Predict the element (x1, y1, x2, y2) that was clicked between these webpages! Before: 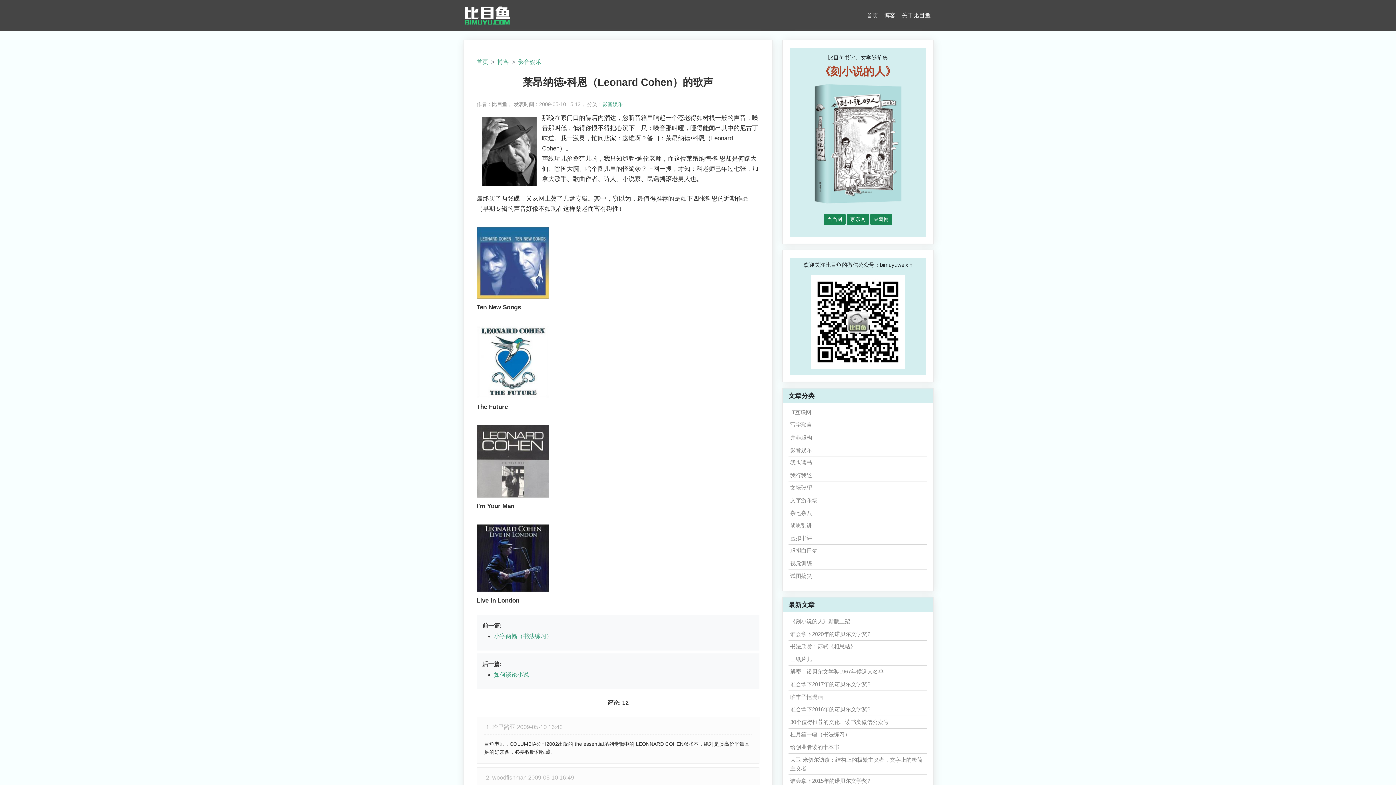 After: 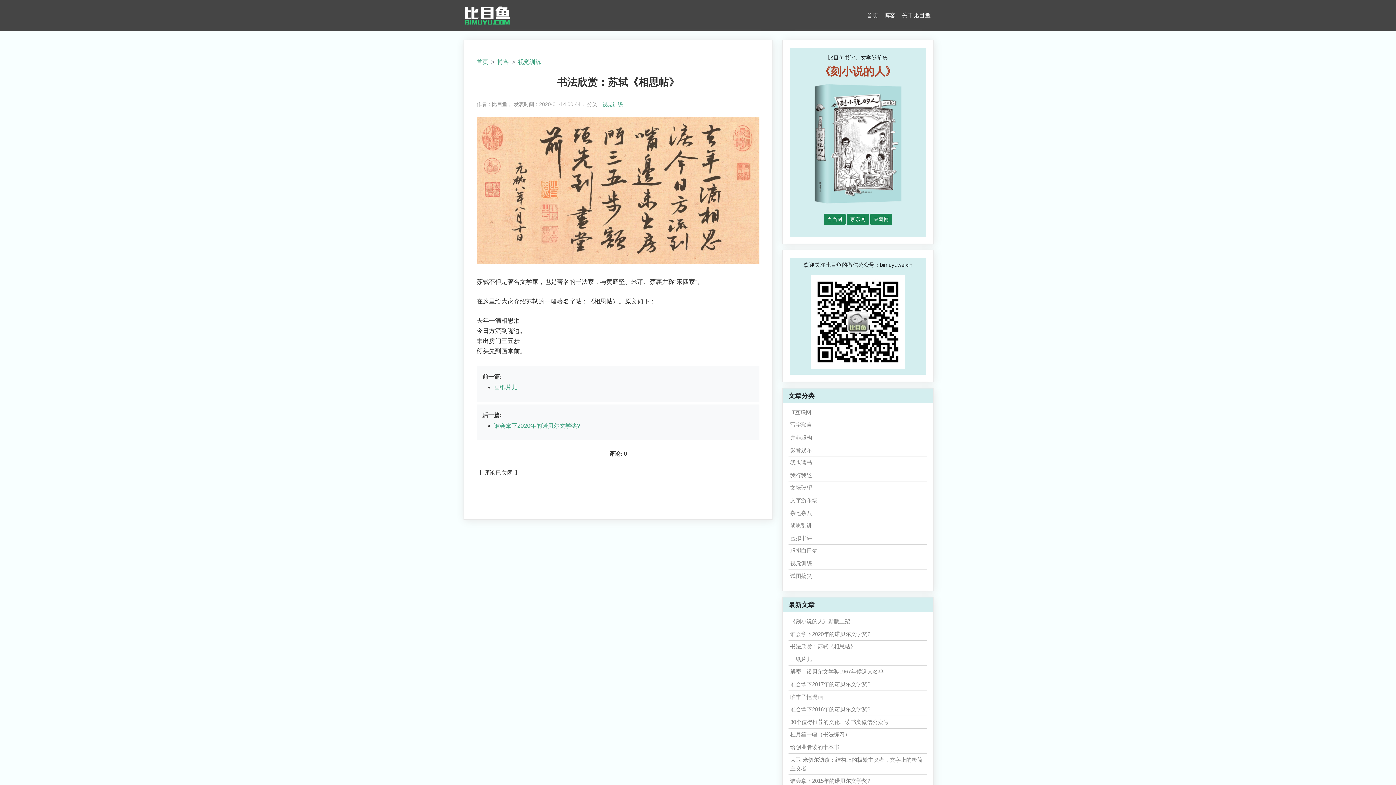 Action: bbox: (790, 643, 855, 649) label: 书法欣赏：苏轼《相思帖》